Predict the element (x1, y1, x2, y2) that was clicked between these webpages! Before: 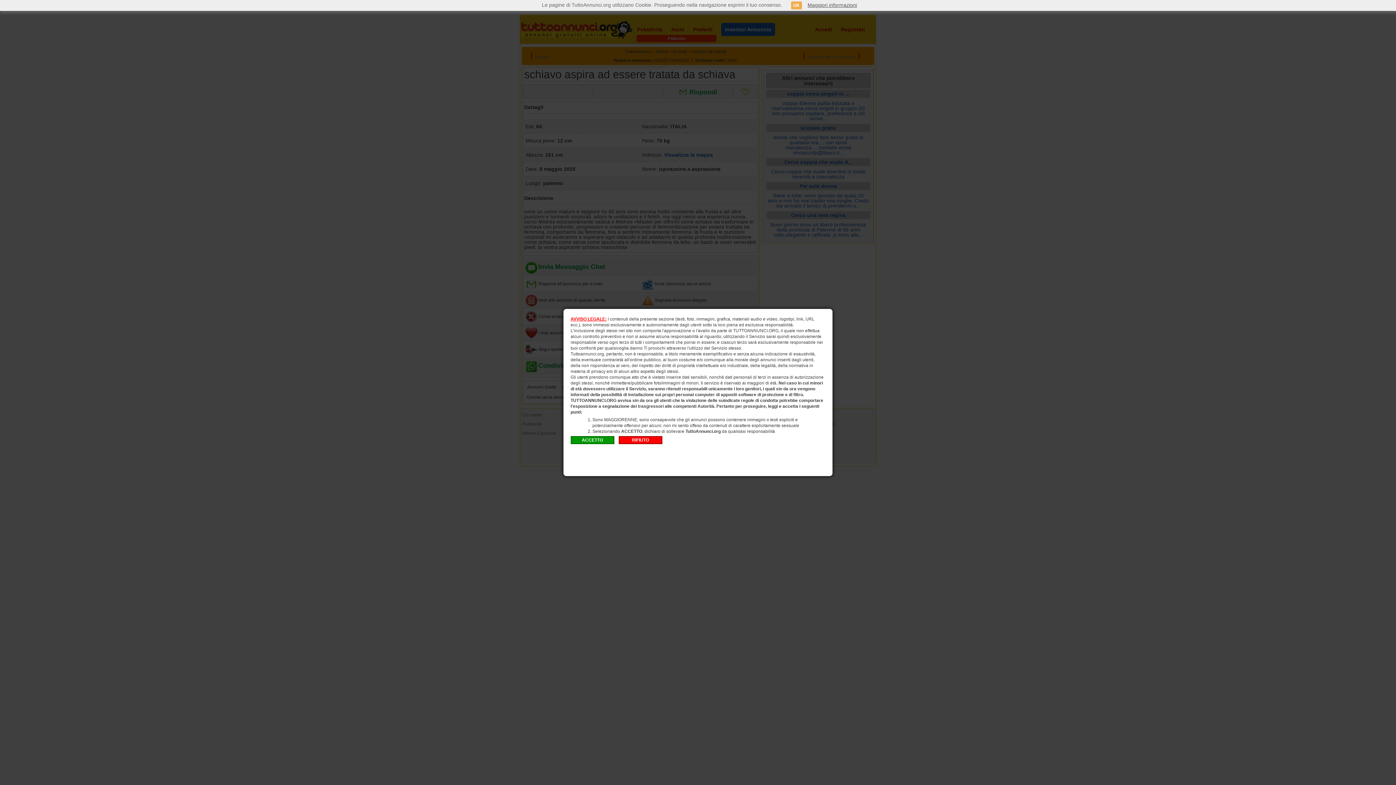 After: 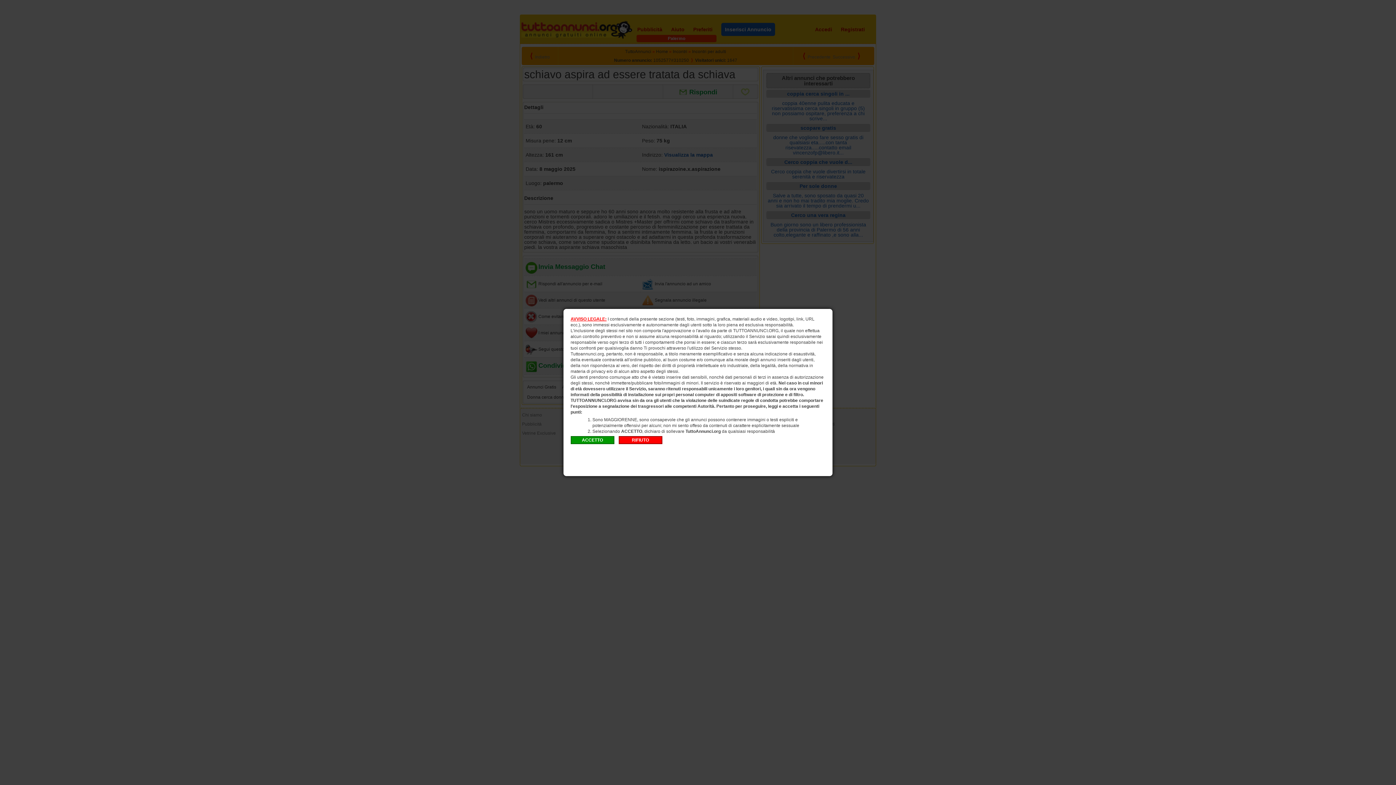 Action: label: OK bbox: (791, 1, 802, 9)